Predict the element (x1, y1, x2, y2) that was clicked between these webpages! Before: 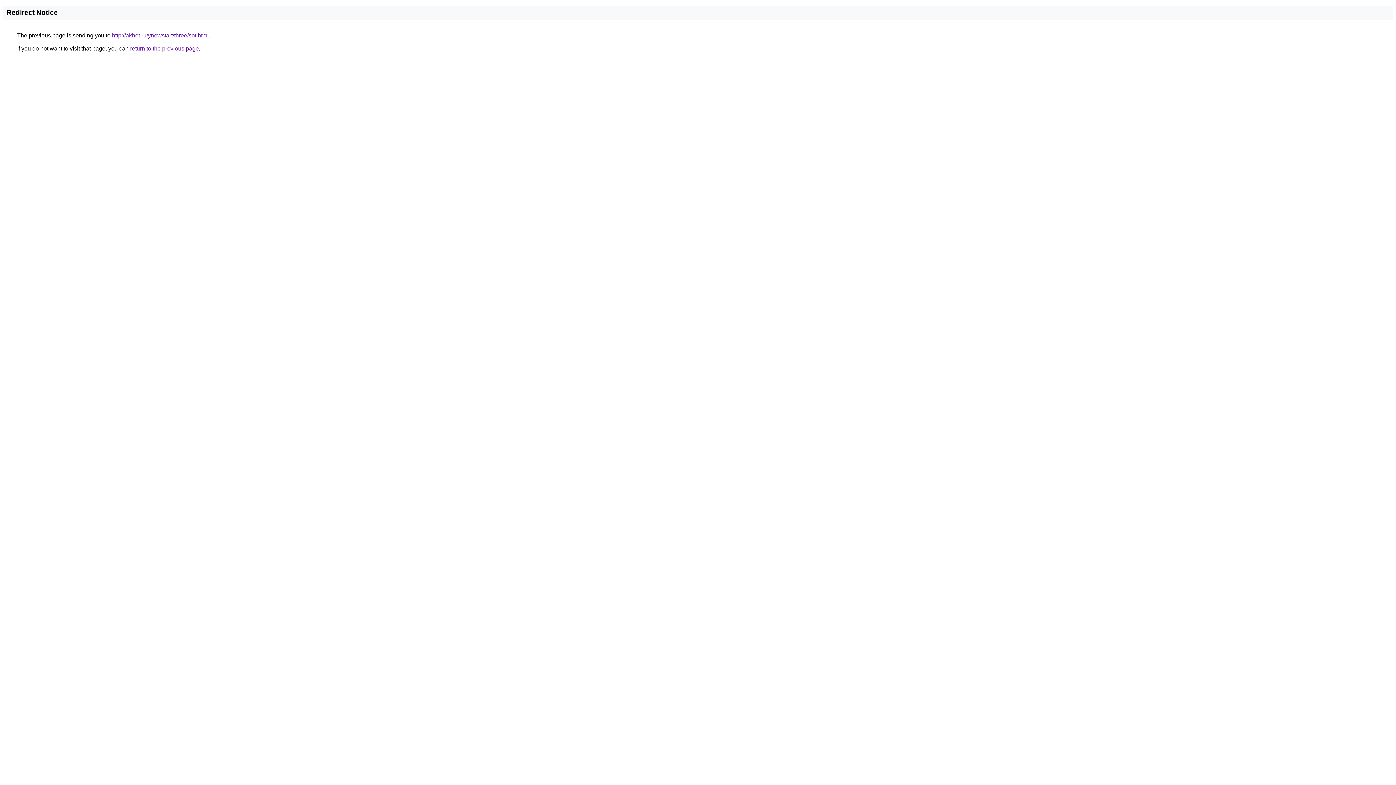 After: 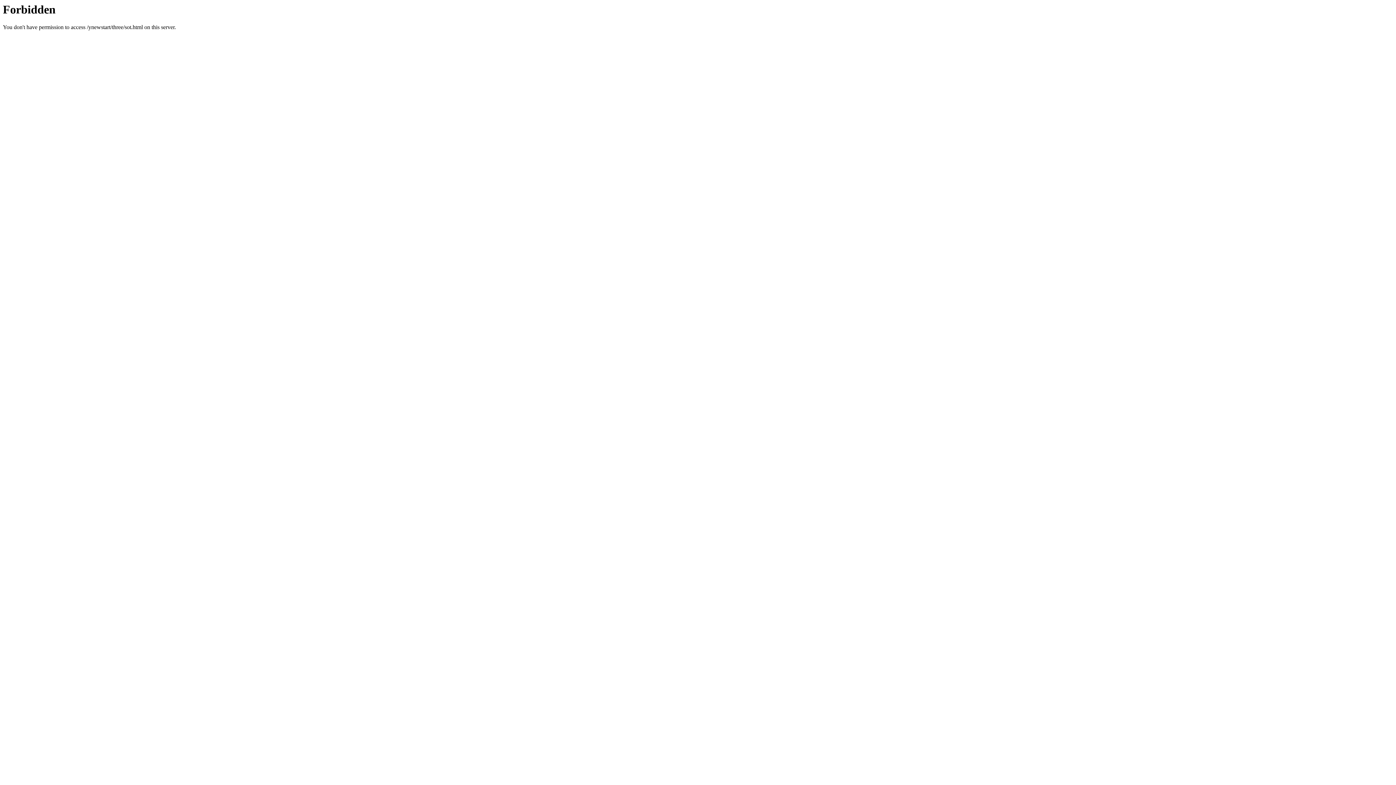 Action: bbox: (112, 32, 208, 38) label: http://akhet.ru/ynewstart/three/sot.html